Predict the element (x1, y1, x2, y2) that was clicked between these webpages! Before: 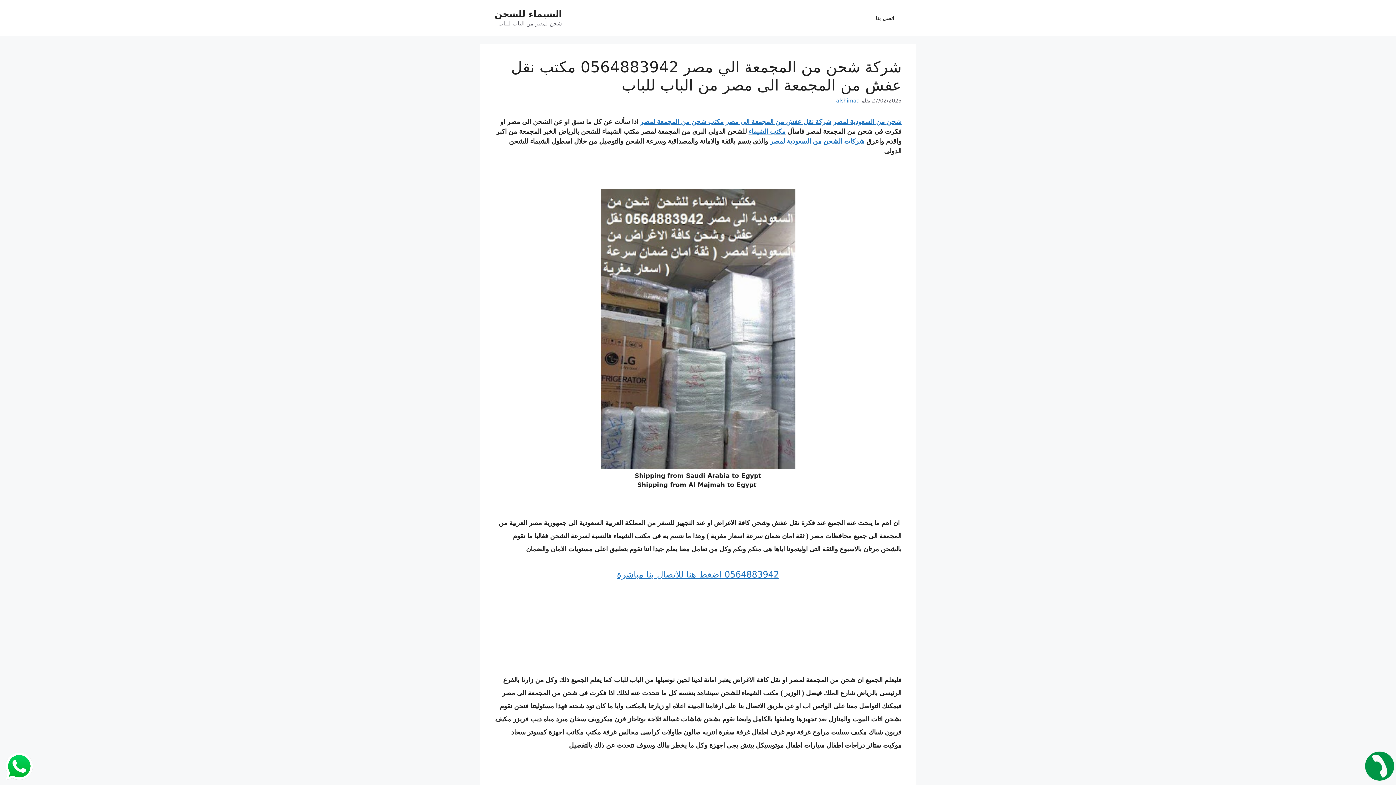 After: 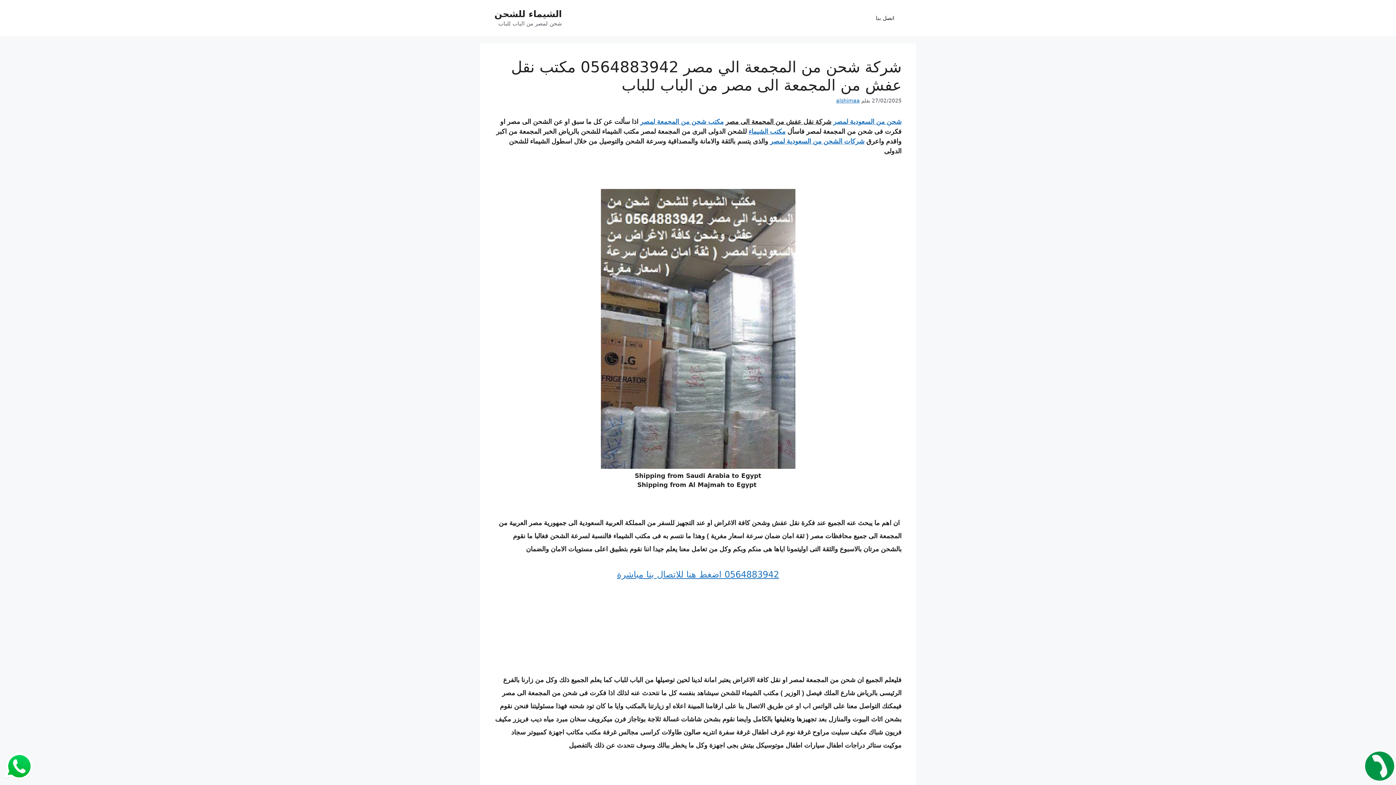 Action: bbox: (725, 118, 831, 125) label: شركة نقل عفش من المجمعة الى مصر